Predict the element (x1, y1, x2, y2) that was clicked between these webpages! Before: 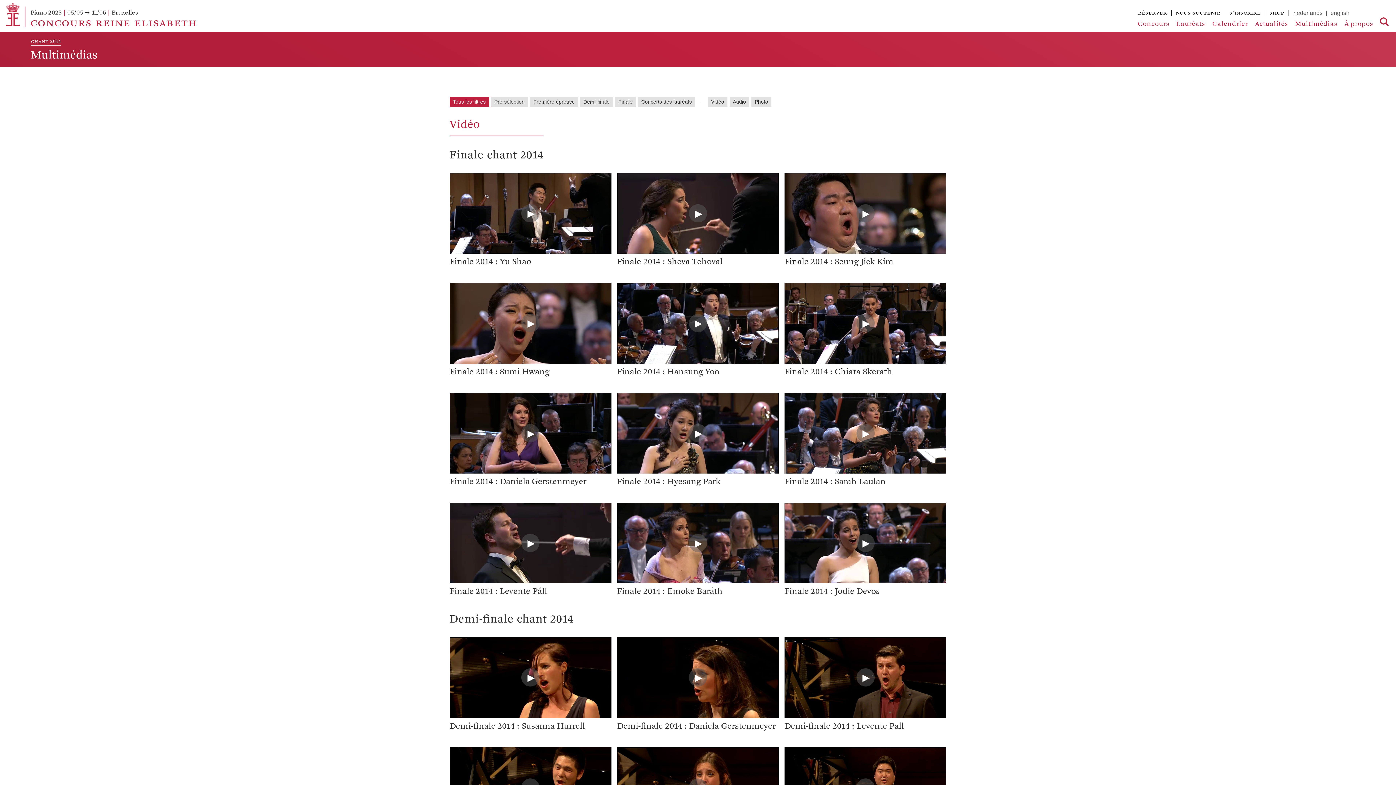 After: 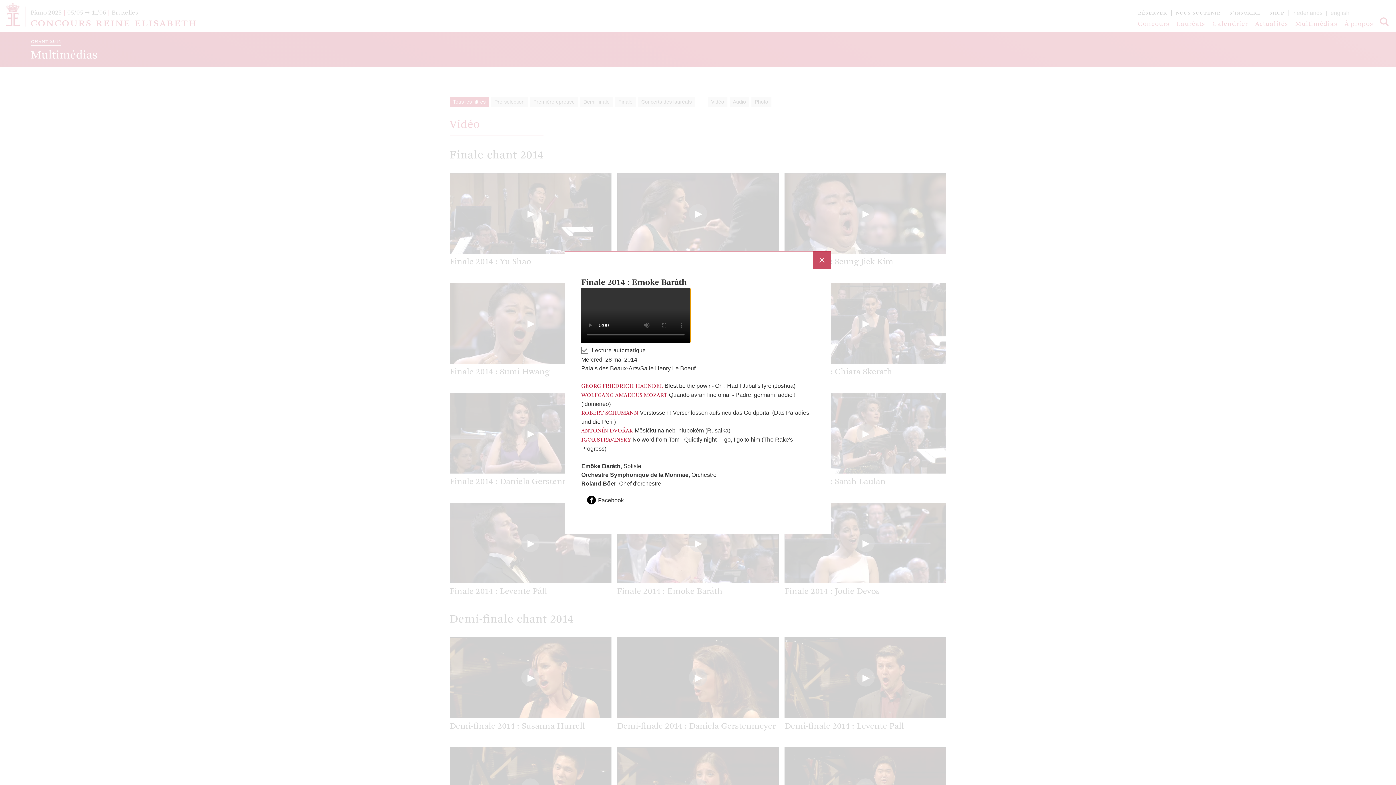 Action: bbox: (617, 502, 779, 583)